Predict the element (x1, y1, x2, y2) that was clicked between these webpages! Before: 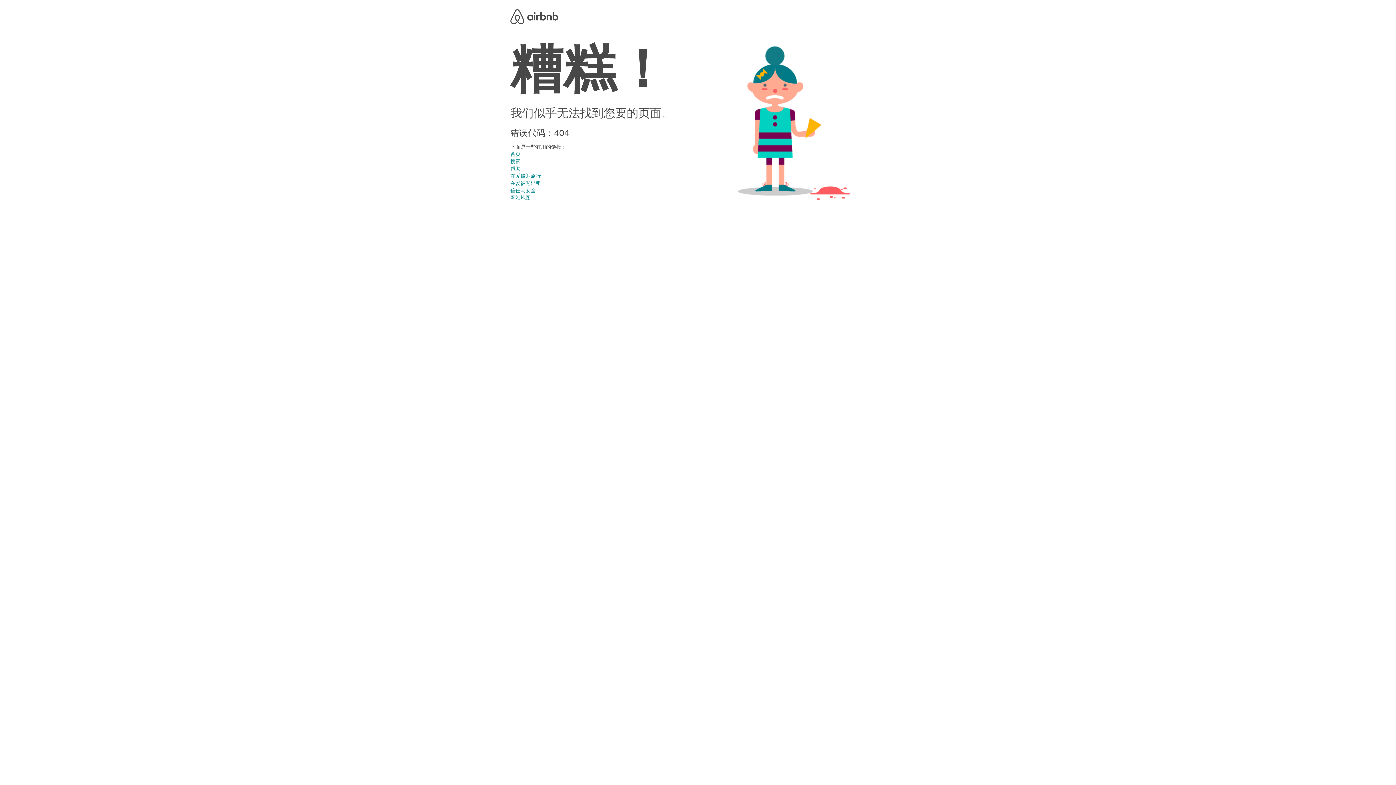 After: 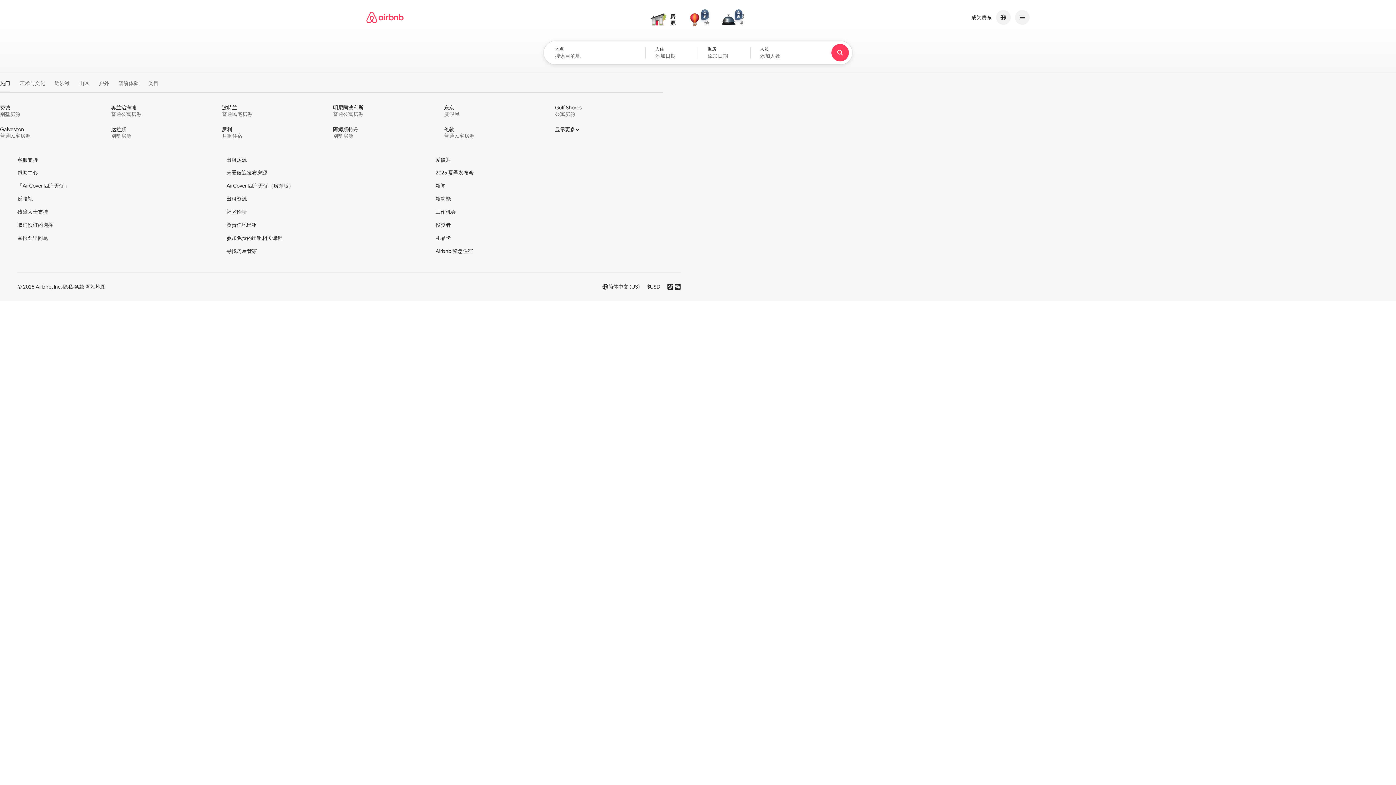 Action: bbox: (510, 8, 558, 22) label: 爱彼迎